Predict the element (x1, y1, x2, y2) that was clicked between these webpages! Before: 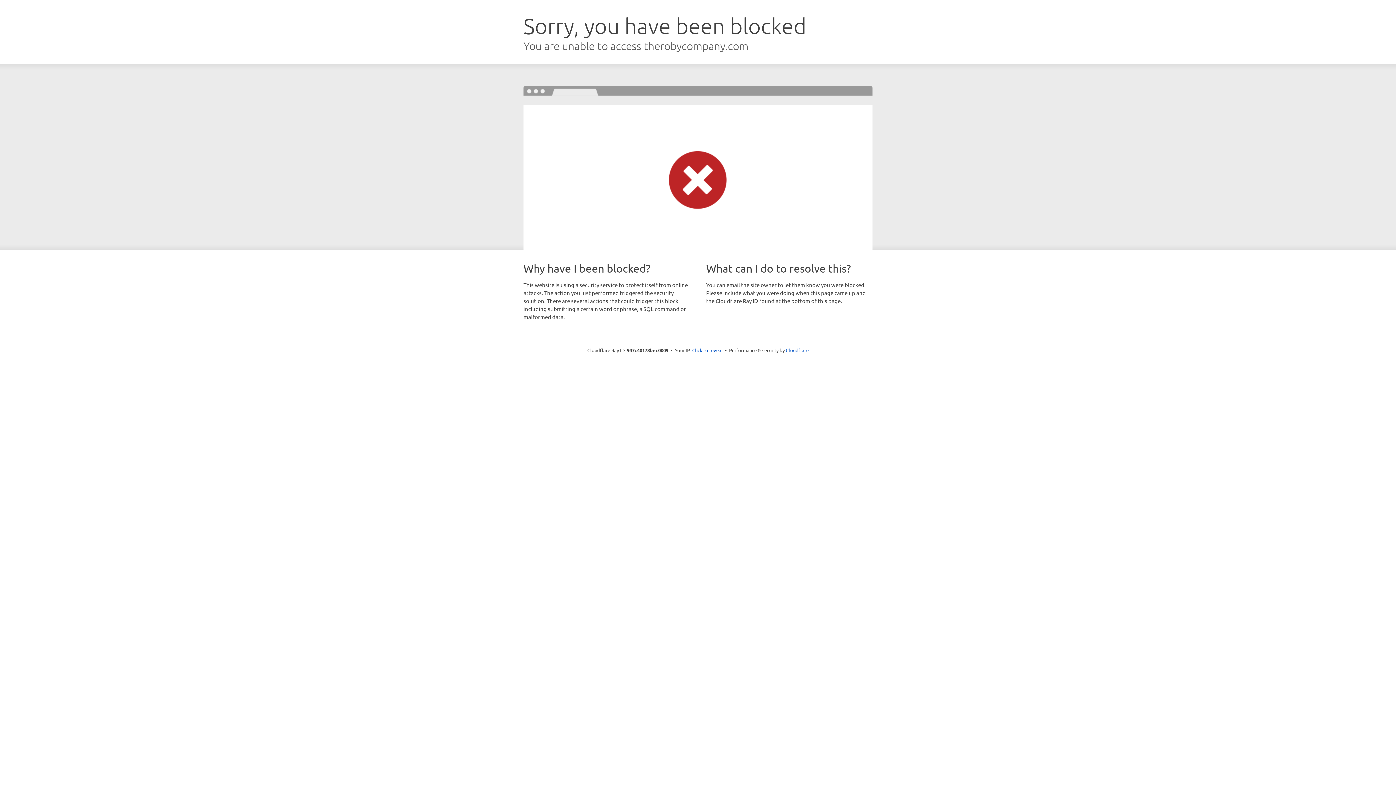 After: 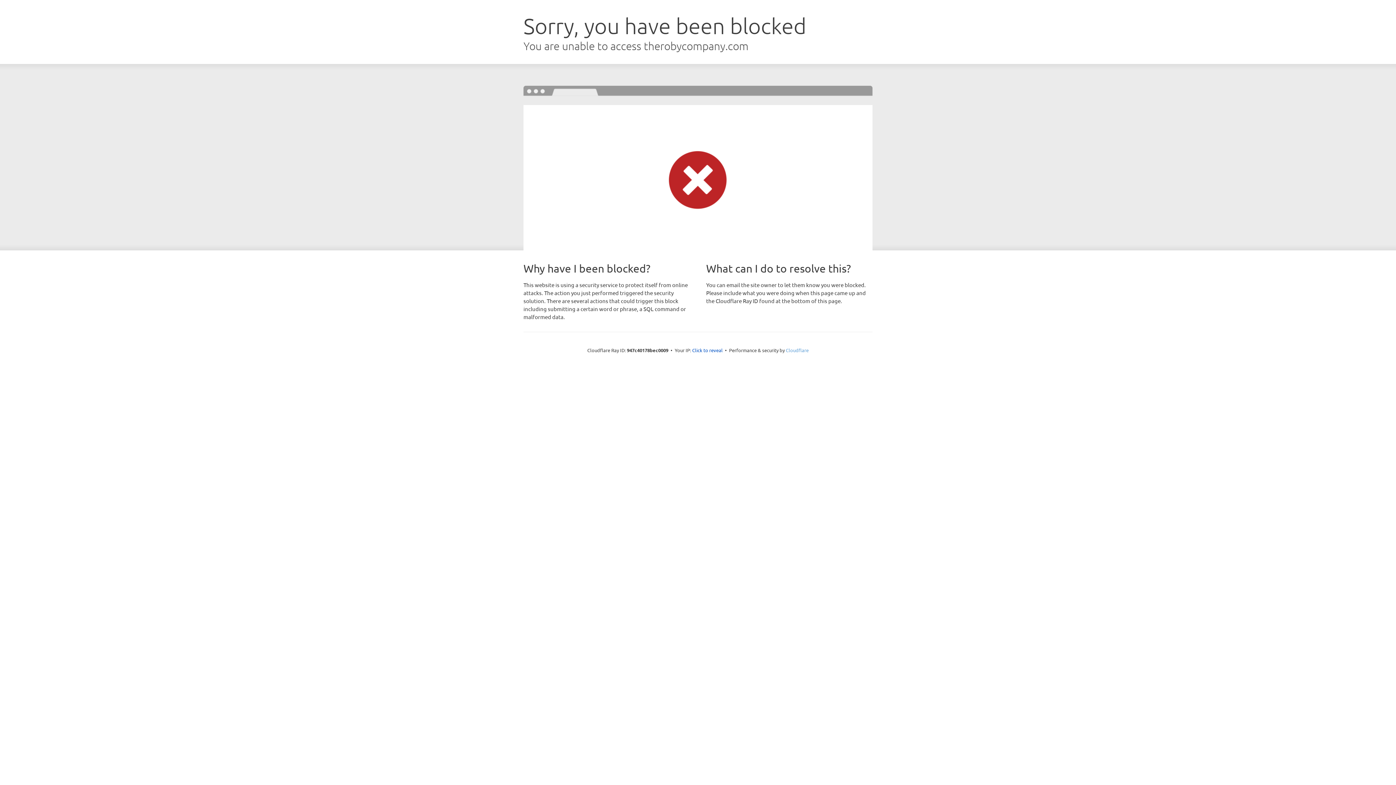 Action: bbox: (786, 347, 808, 353) label: Cloudflare